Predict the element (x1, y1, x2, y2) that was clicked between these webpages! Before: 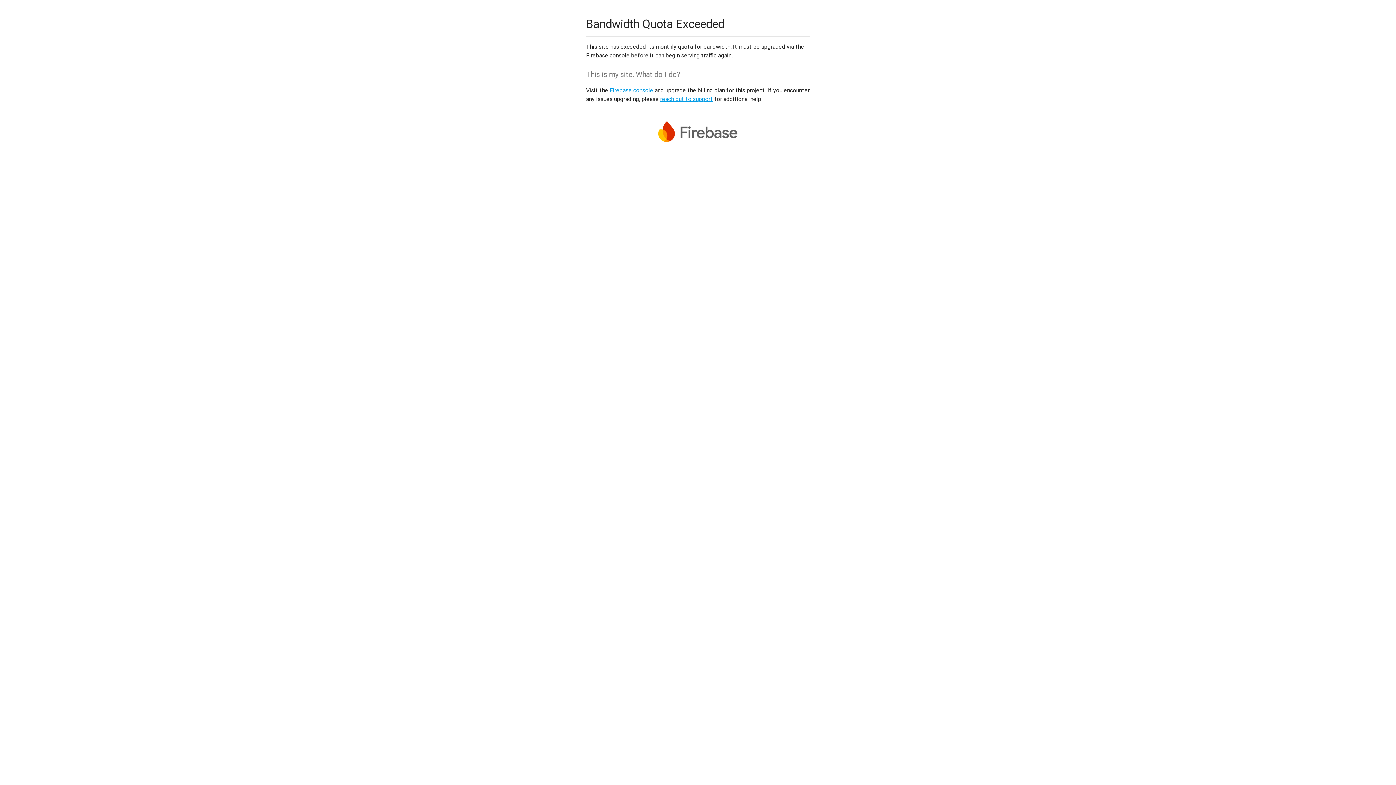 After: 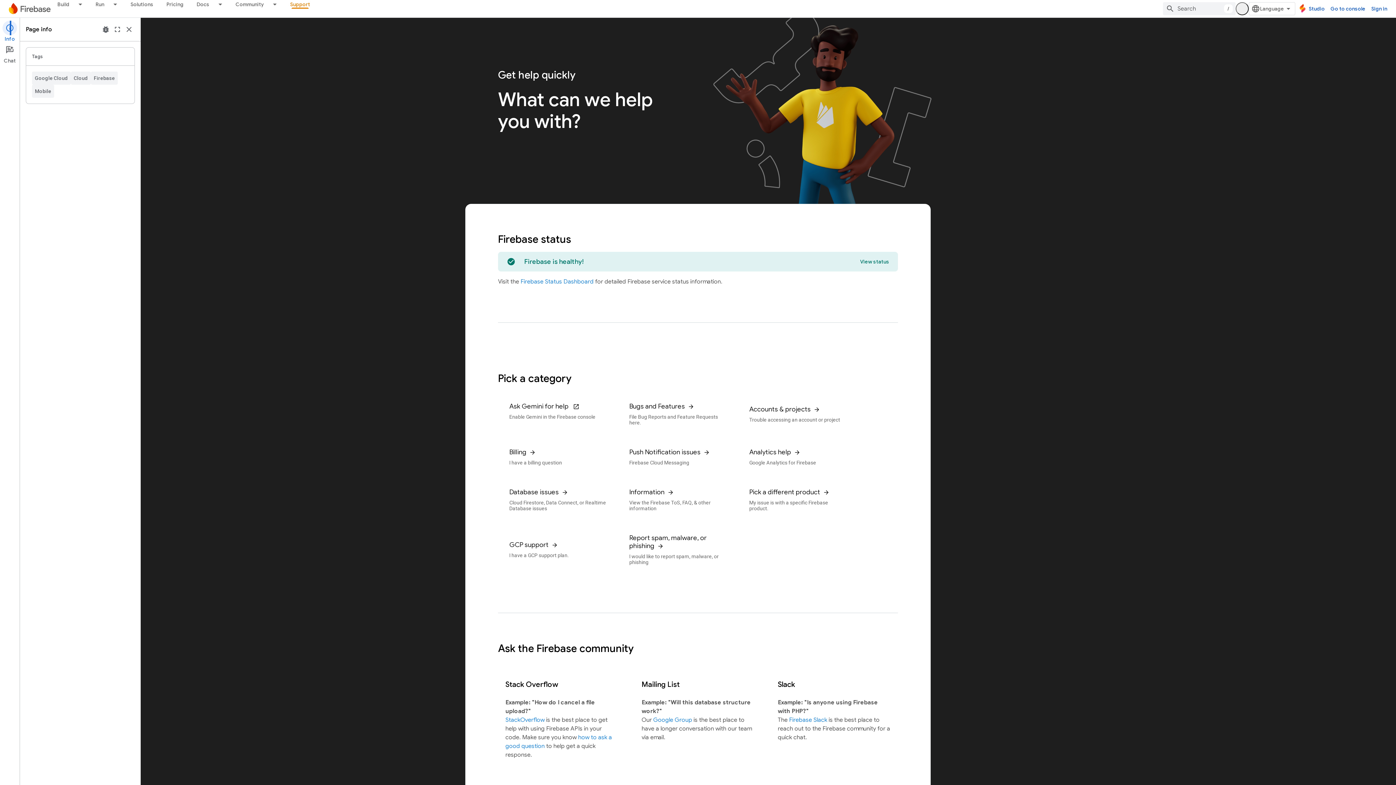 Action: label: reach out to support bbox: (660, 95, 713, 102)